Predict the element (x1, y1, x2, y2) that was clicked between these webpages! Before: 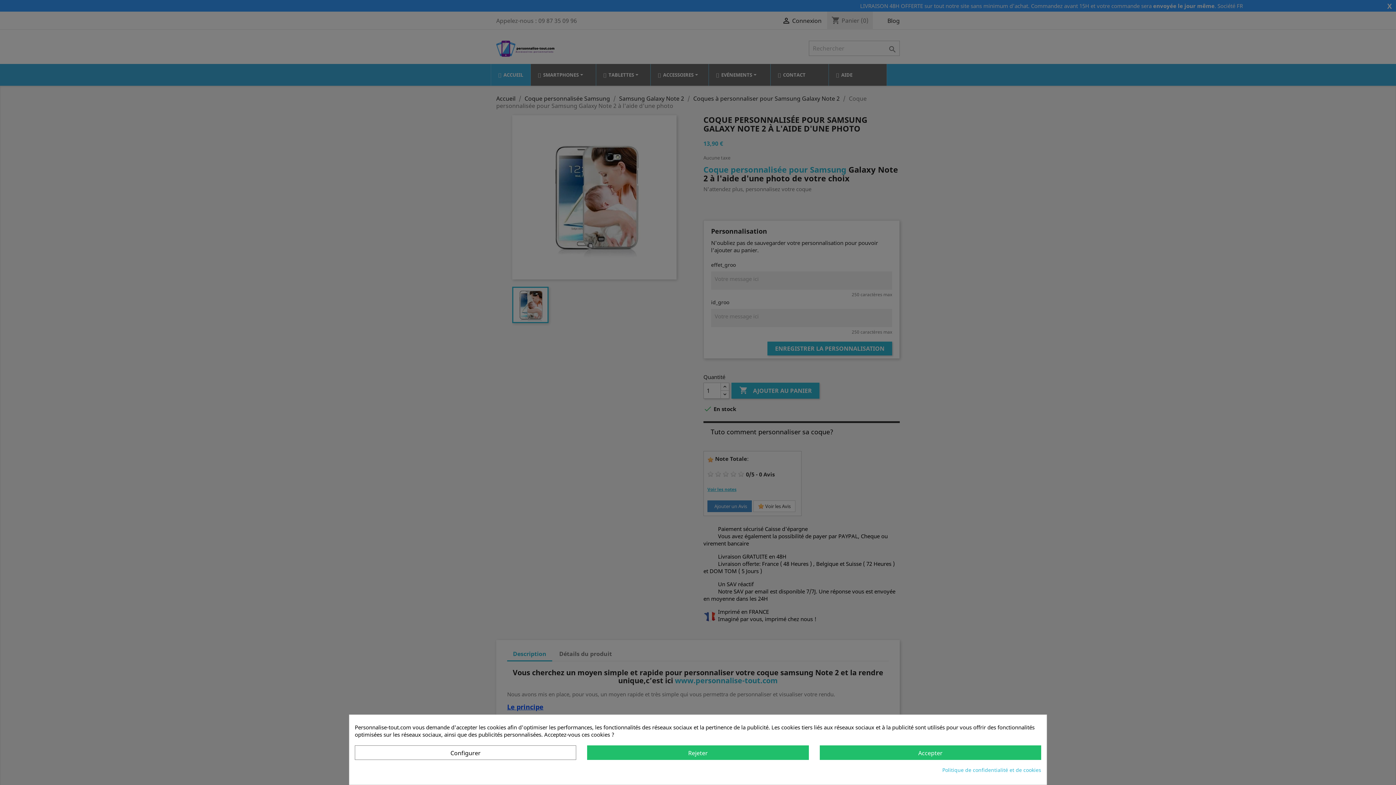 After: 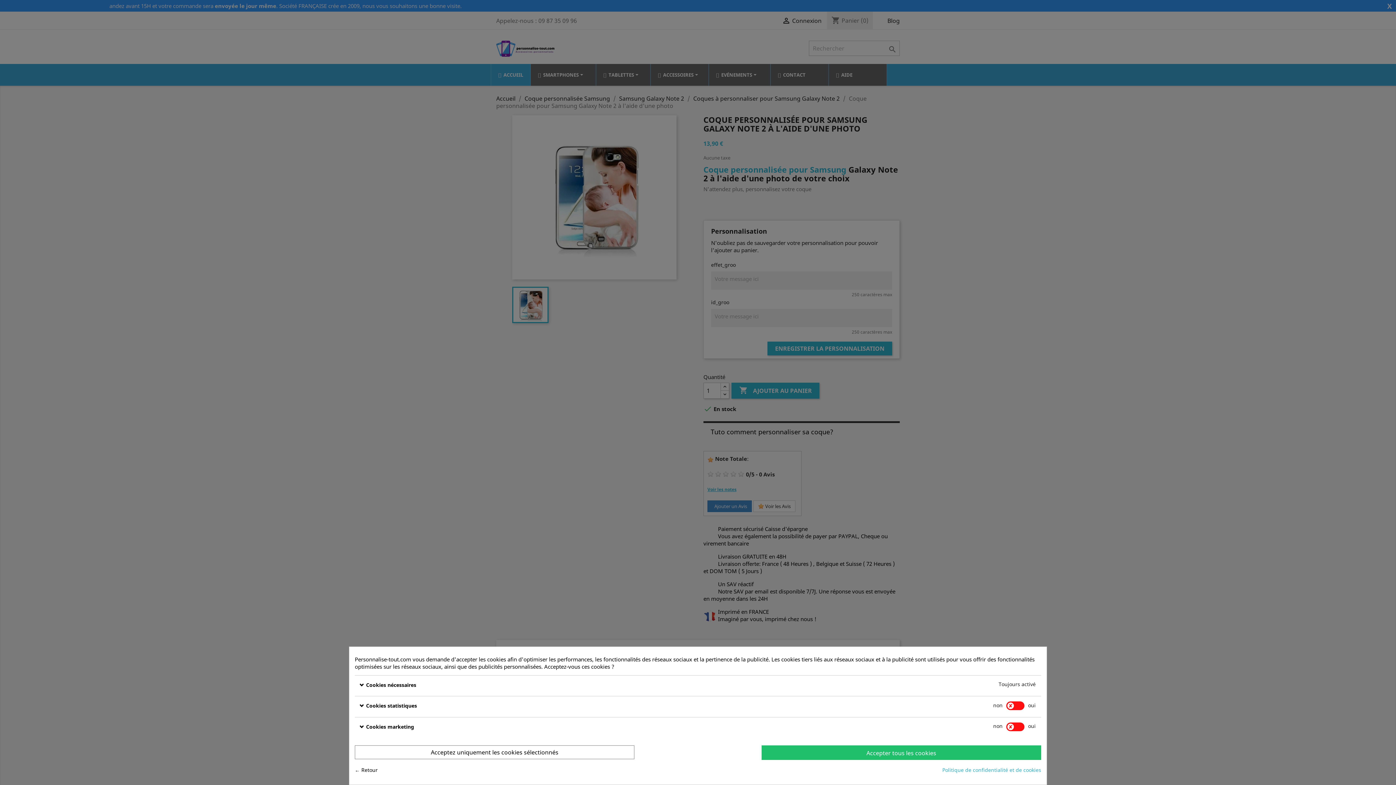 Action: label: Configurer bbox: (354, 745, 576, 760)